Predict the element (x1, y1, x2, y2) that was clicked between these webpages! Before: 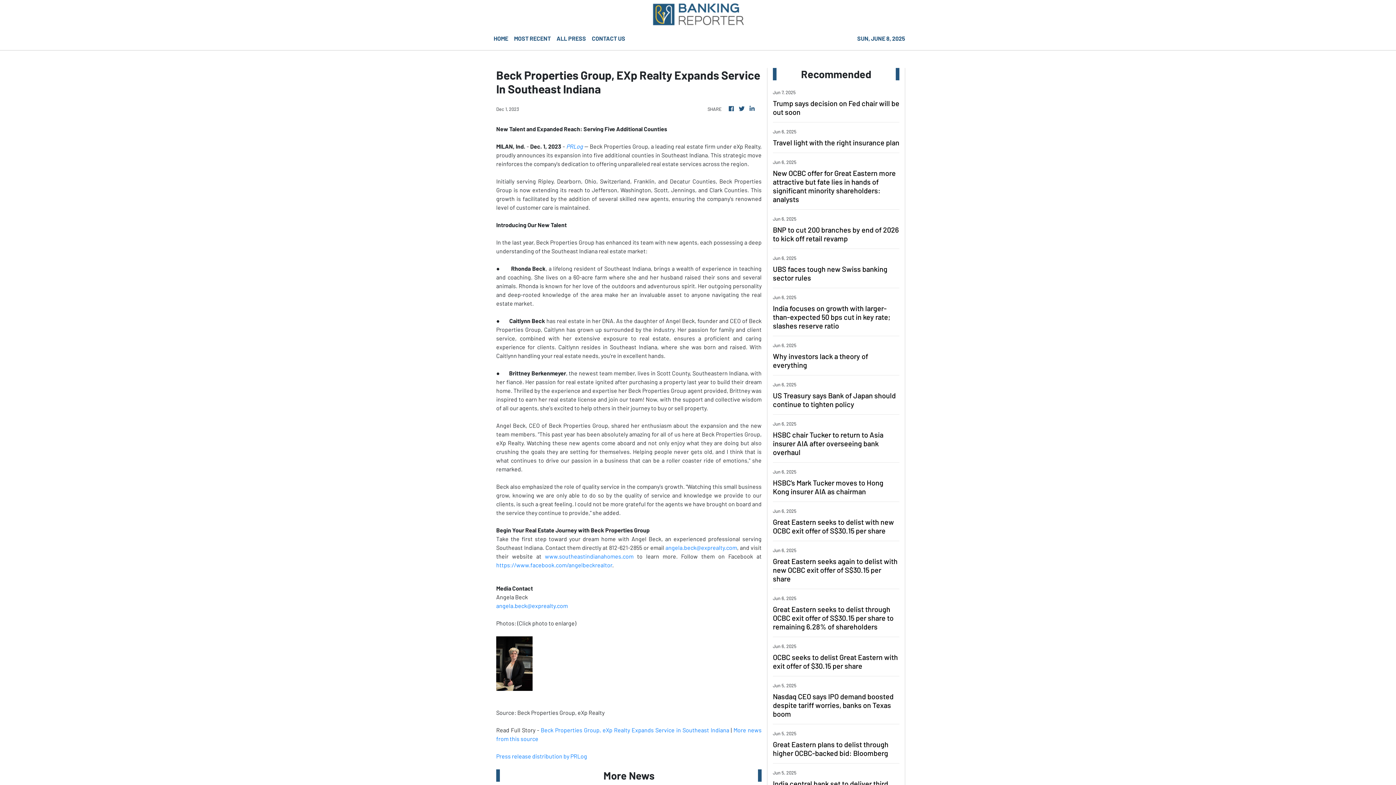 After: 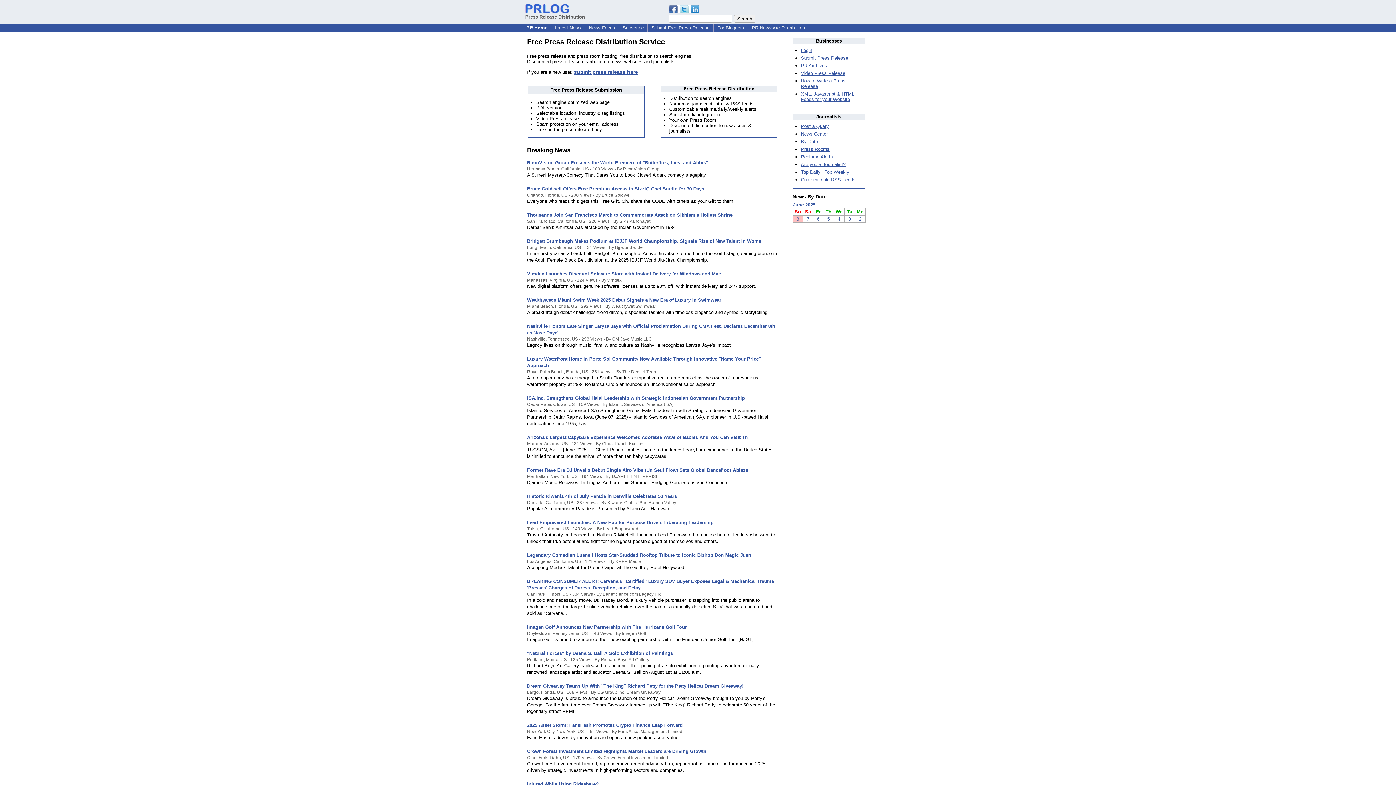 Action: bbox: (566, 142, 583, 149) label: PRLog